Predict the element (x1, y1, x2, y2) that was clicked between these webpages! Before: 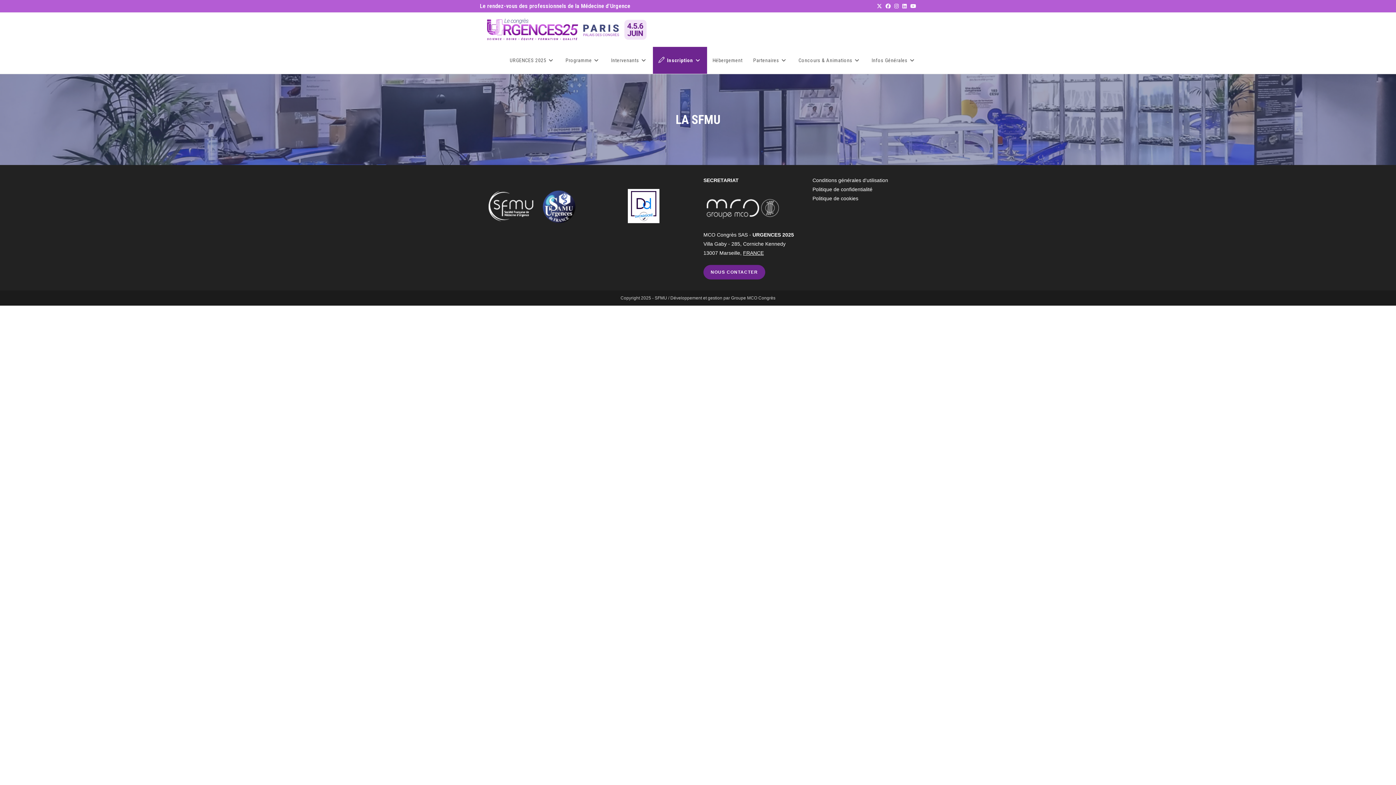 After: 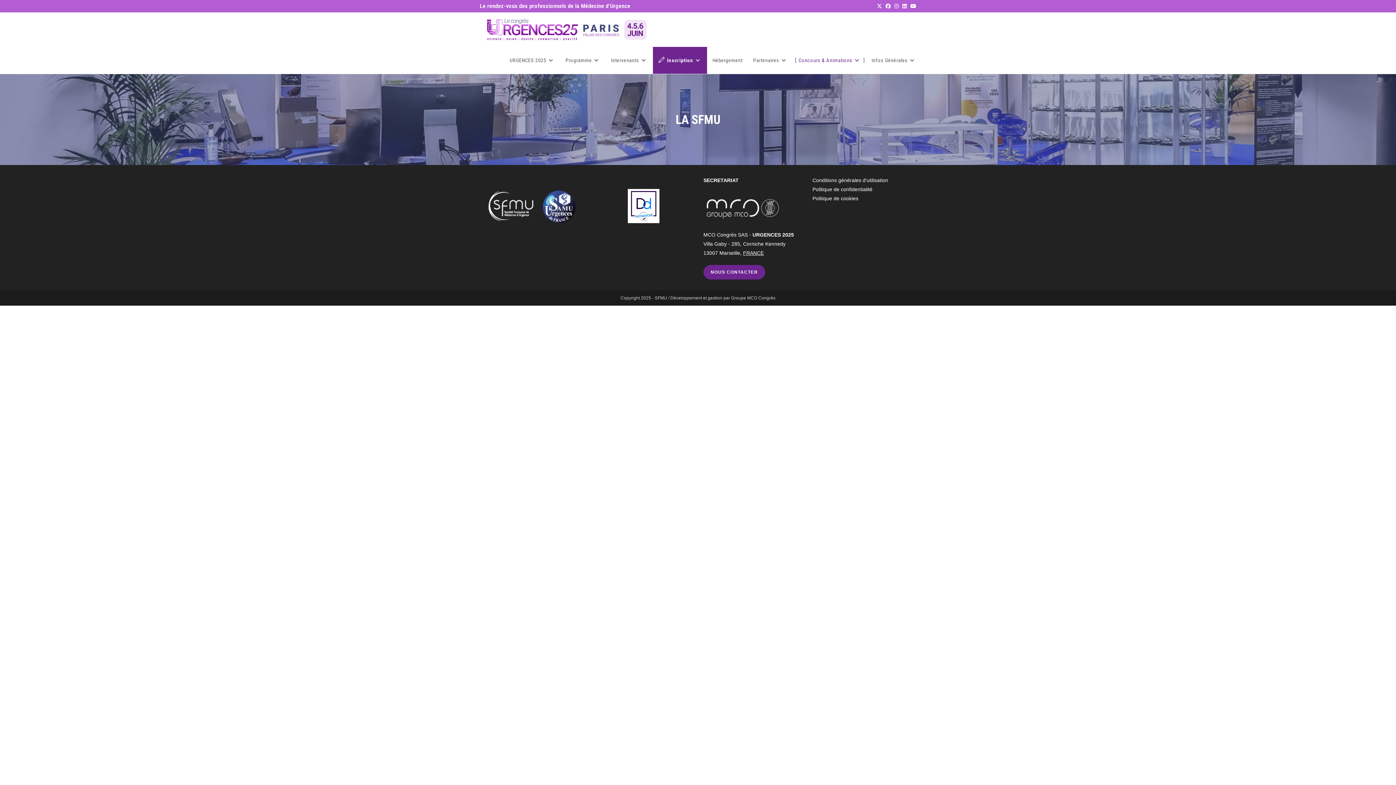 Action: bbox: (793, 46, 866, 73) label: Concours & Animations